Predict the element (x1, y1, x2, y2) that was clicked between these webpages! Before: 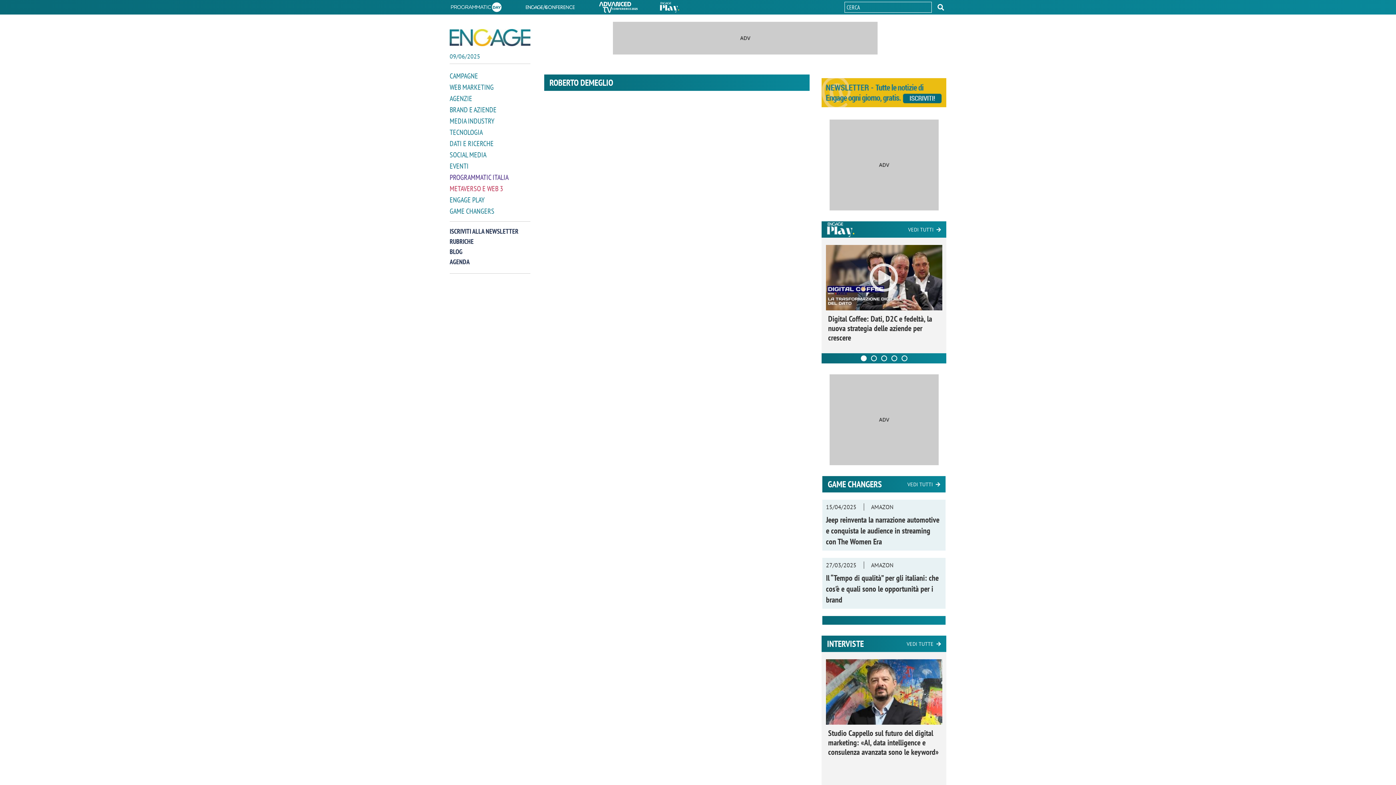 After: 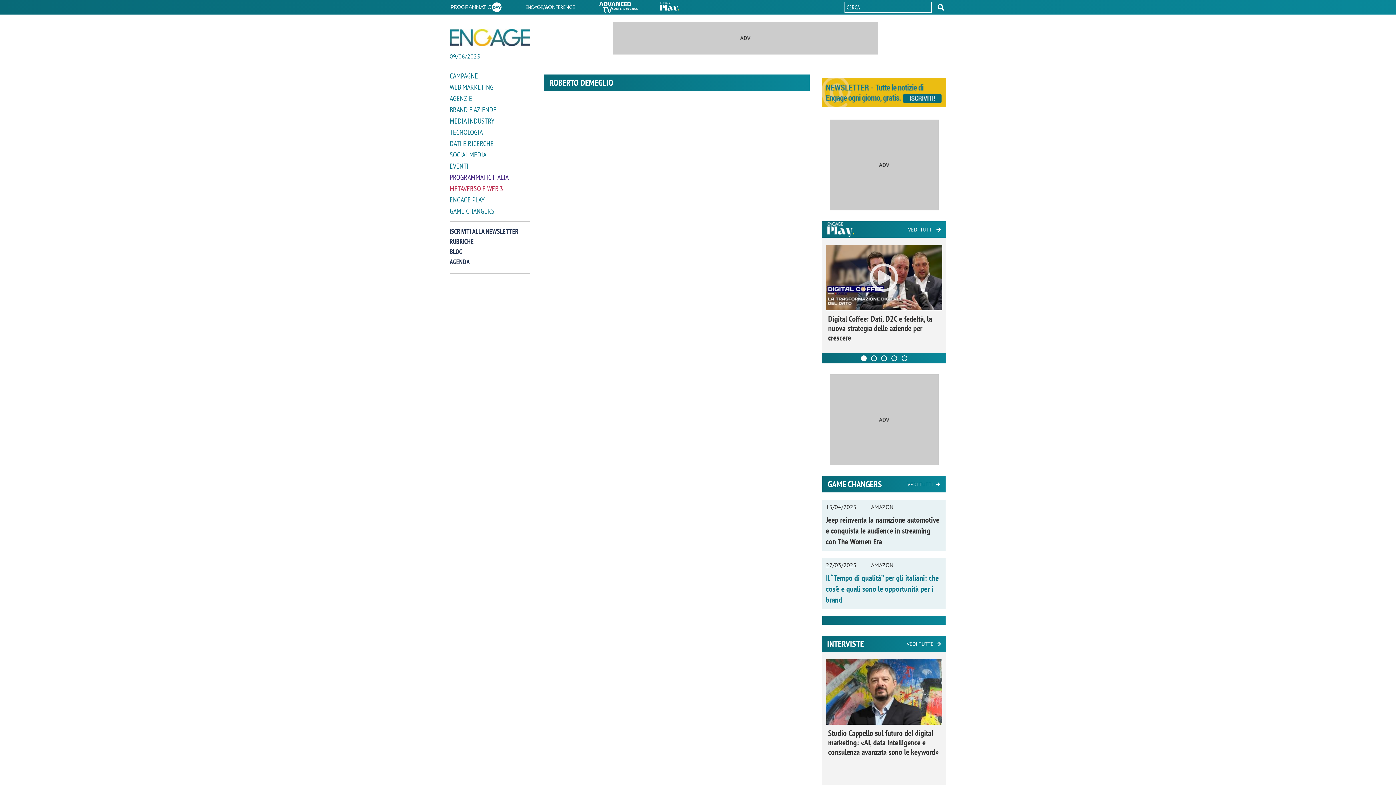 Action: bbox: (826, 573, 938, 605) label: Il “Tempo di qualità” per gli italiani: che cos’è e quali sono le opportunità per i brand